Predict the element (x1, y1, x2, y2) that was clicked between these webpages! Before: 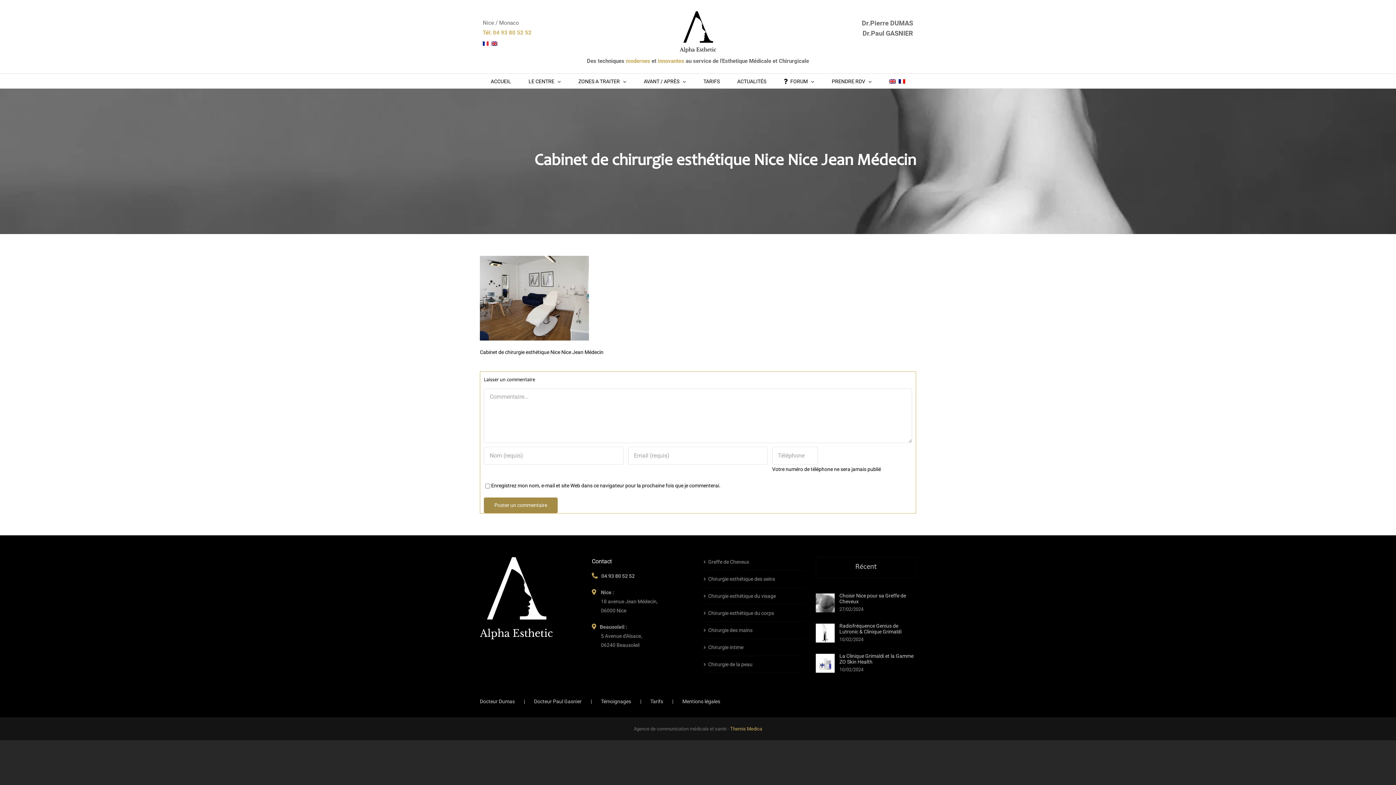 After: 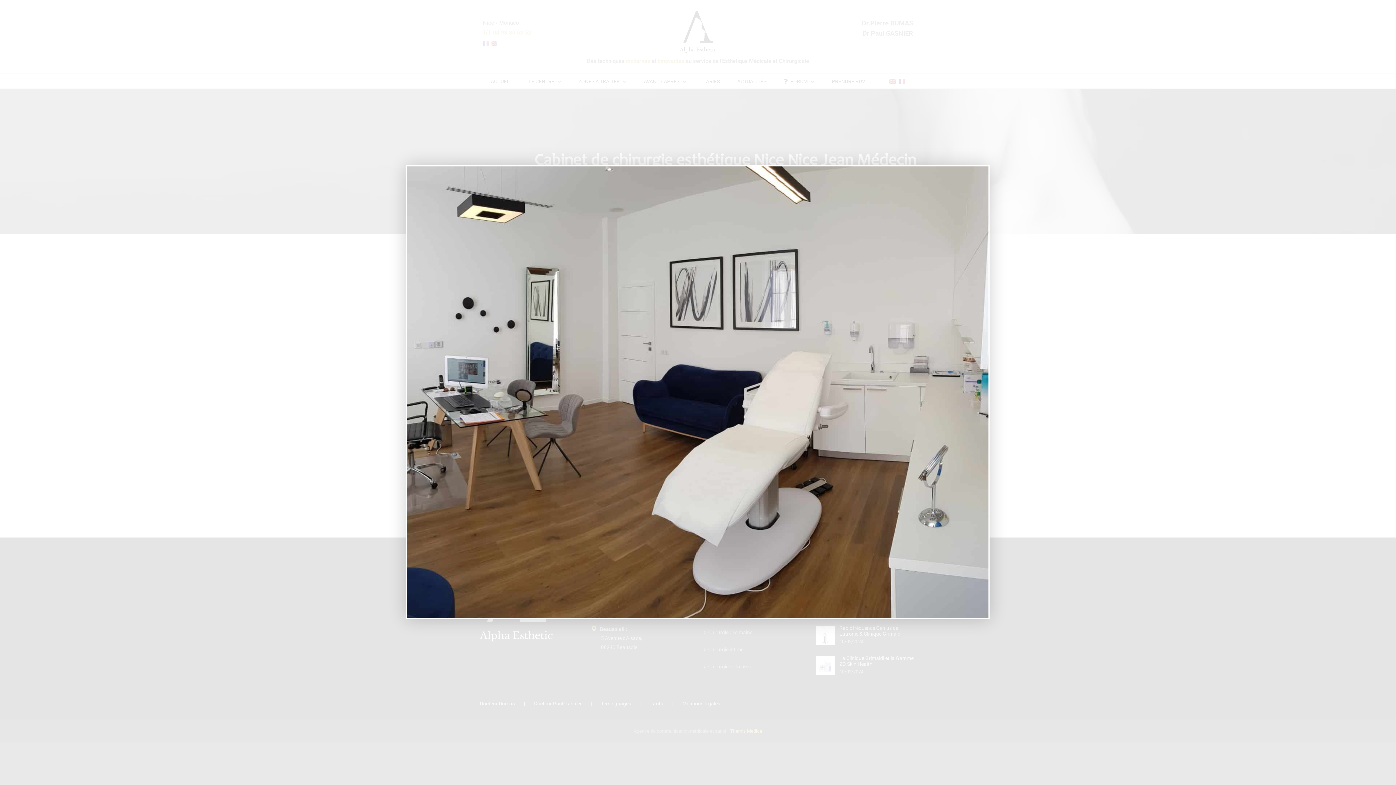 Action: bbox: (480, 257, 589, 263)